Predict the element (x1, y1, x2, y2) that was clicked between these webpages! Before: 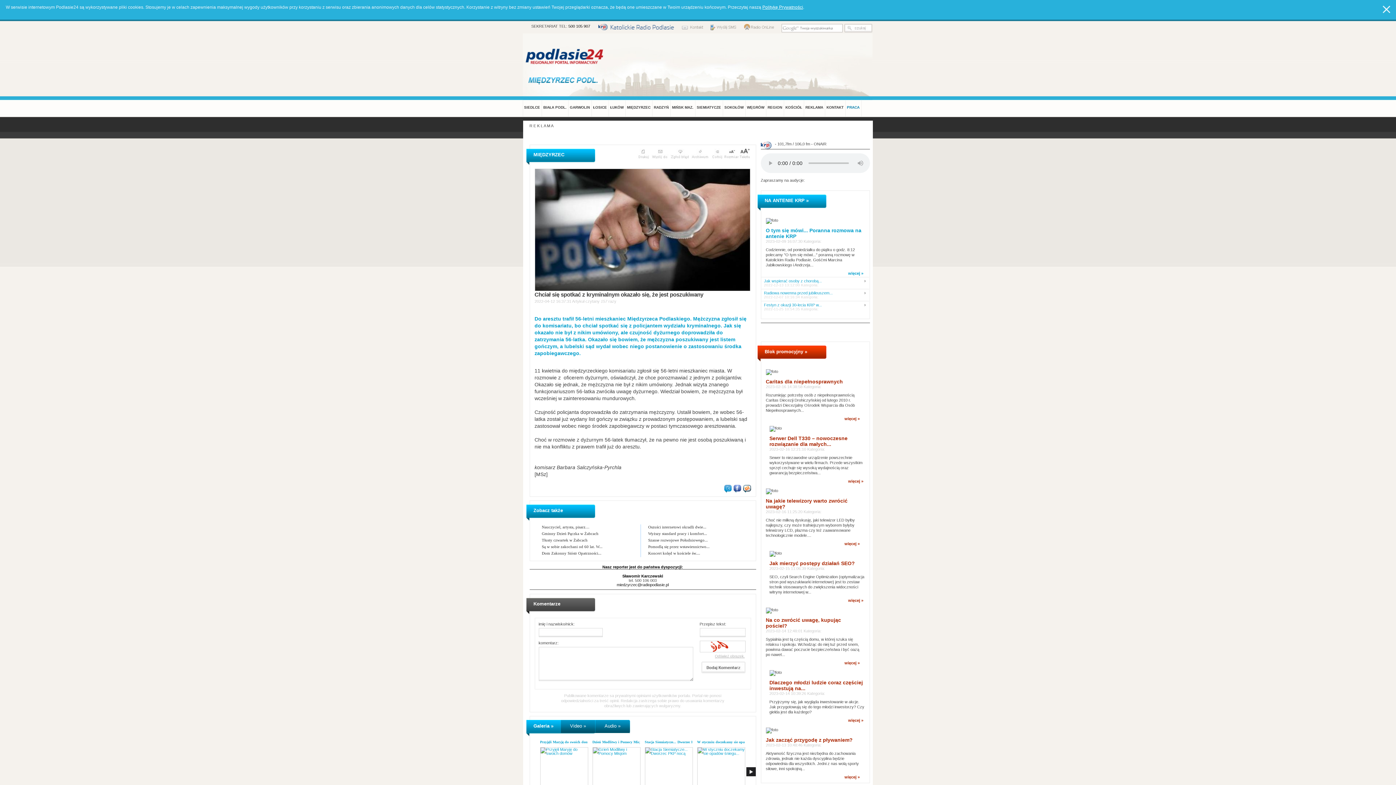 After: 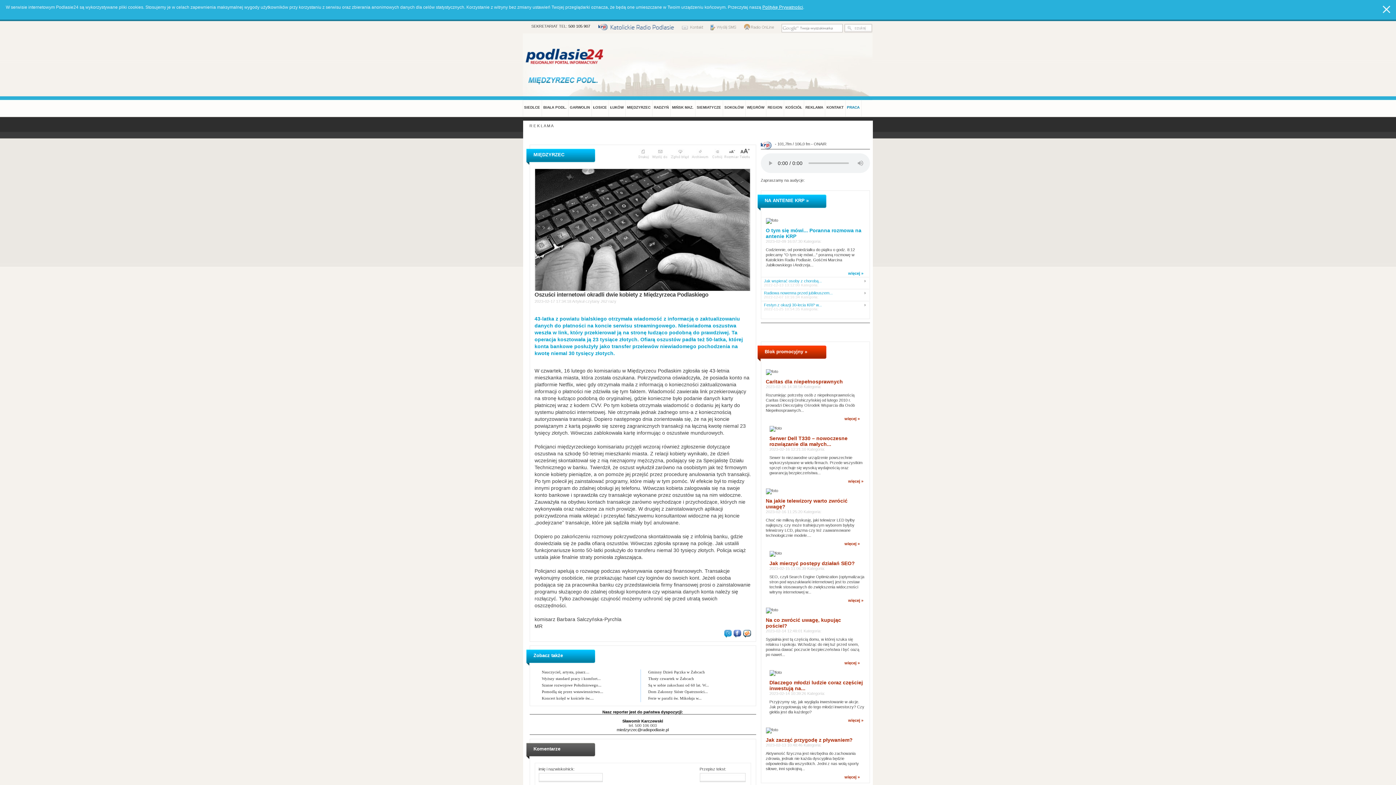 Action: label: Oszuści internetowi okradli dwie... bbox: (648, 525, 706, 529)